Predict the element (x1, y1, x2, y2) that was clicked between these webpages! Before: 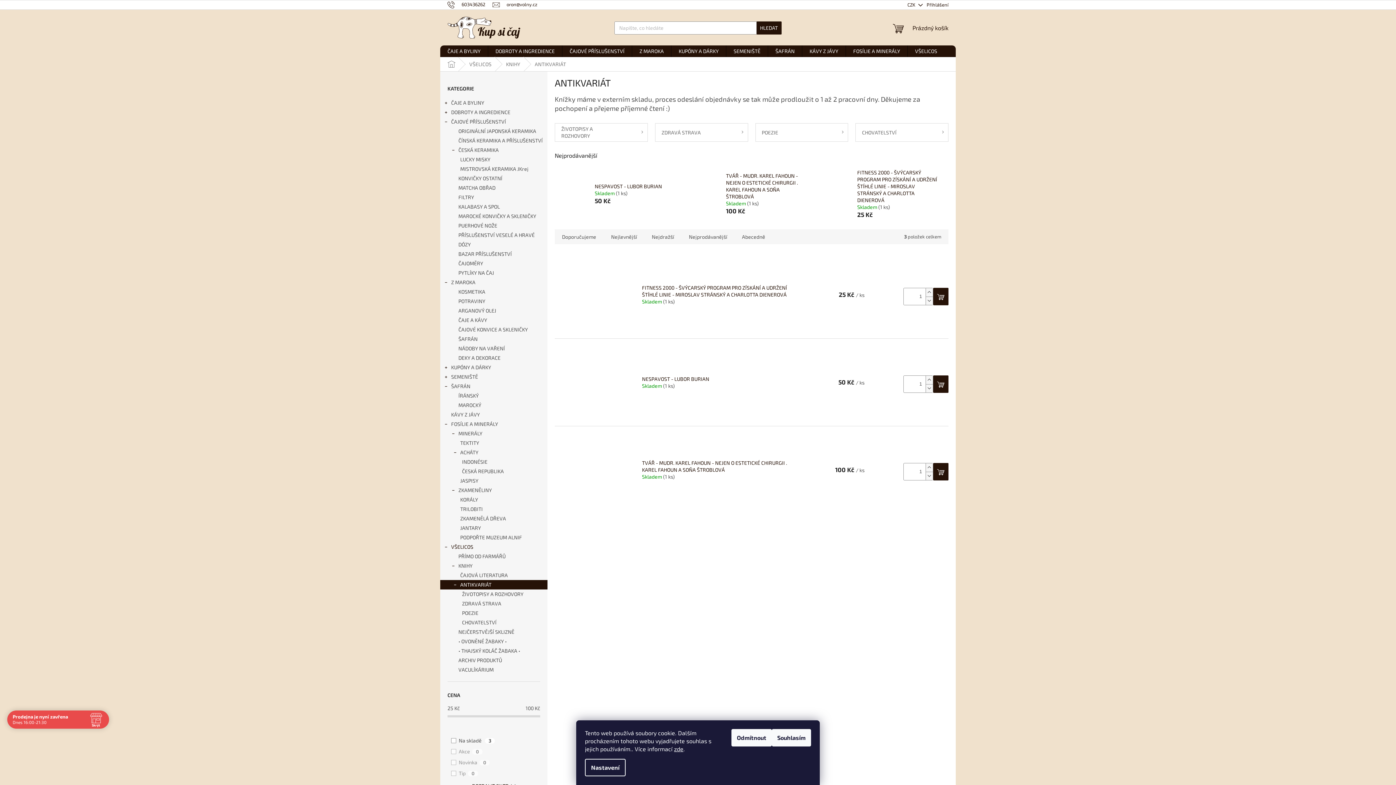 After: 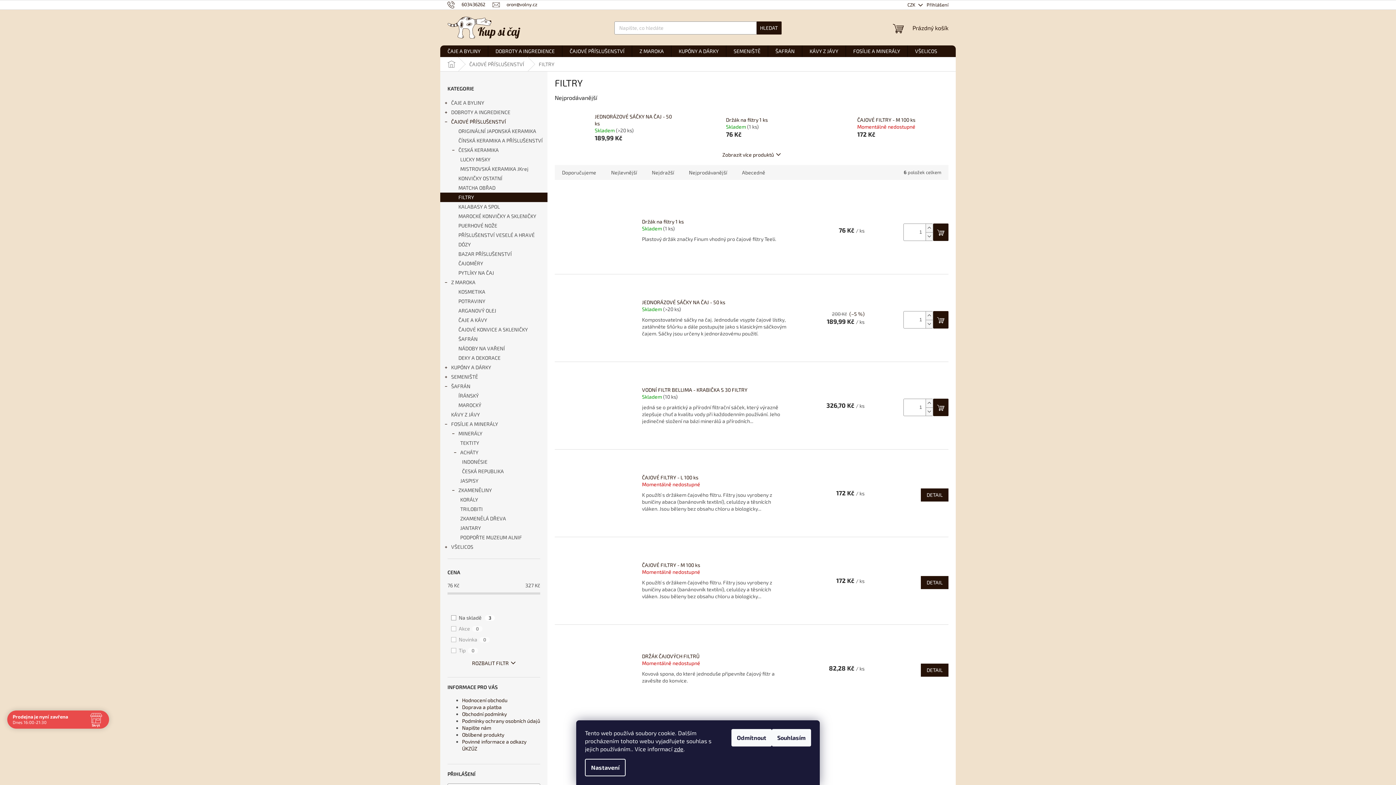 Action: label: FILTRY bbox: (440, 192, 547, 202)